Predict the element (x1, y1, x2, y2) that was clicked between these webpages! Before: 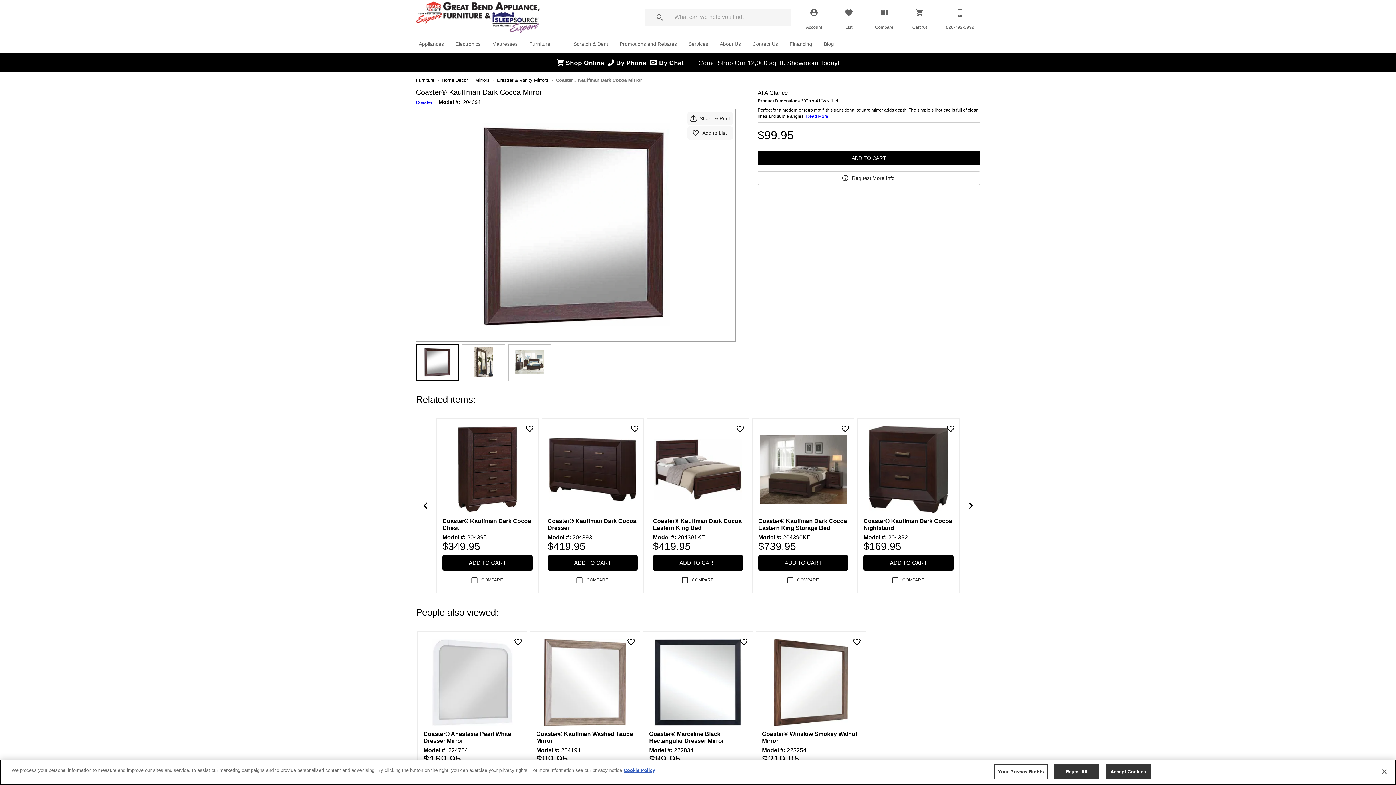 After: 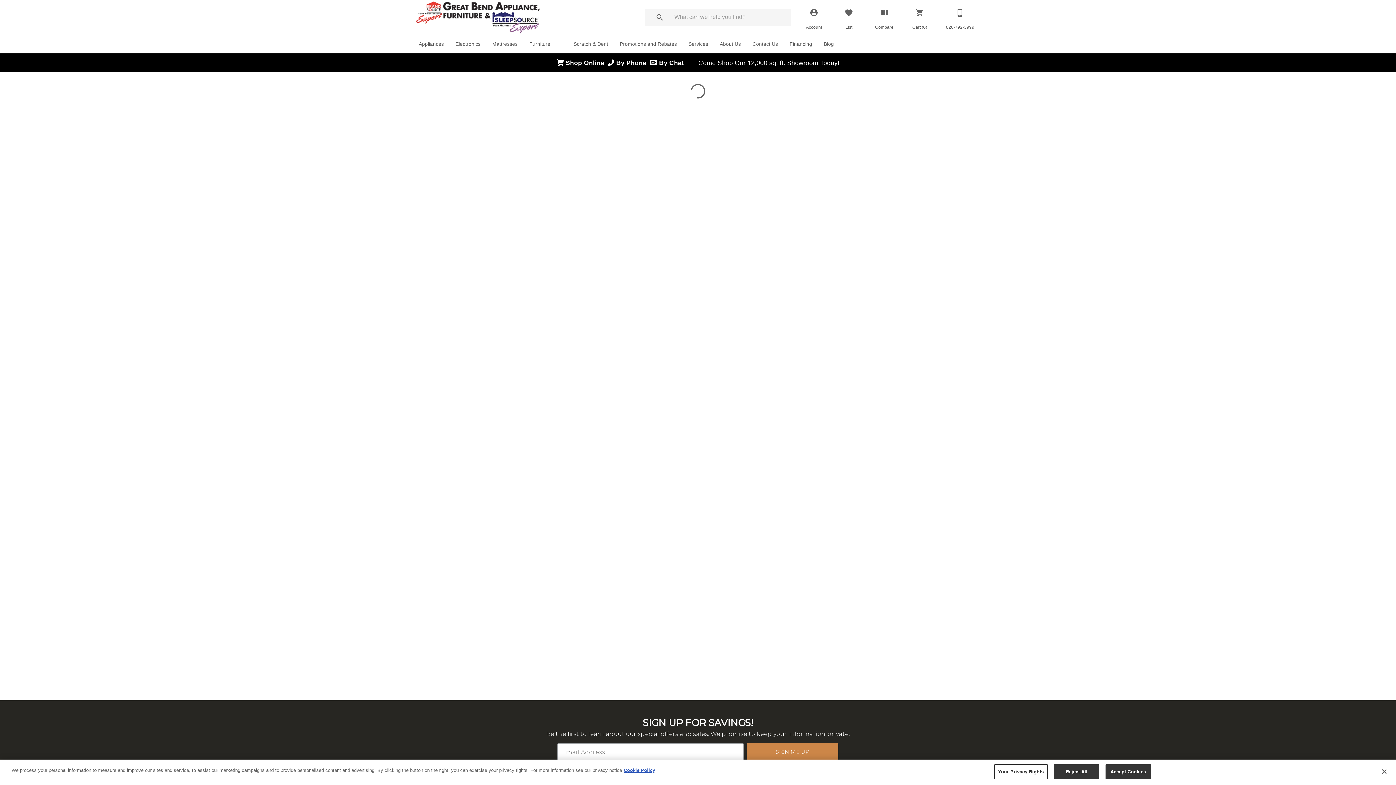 Action: bbox: (423, 703, 446, 706)